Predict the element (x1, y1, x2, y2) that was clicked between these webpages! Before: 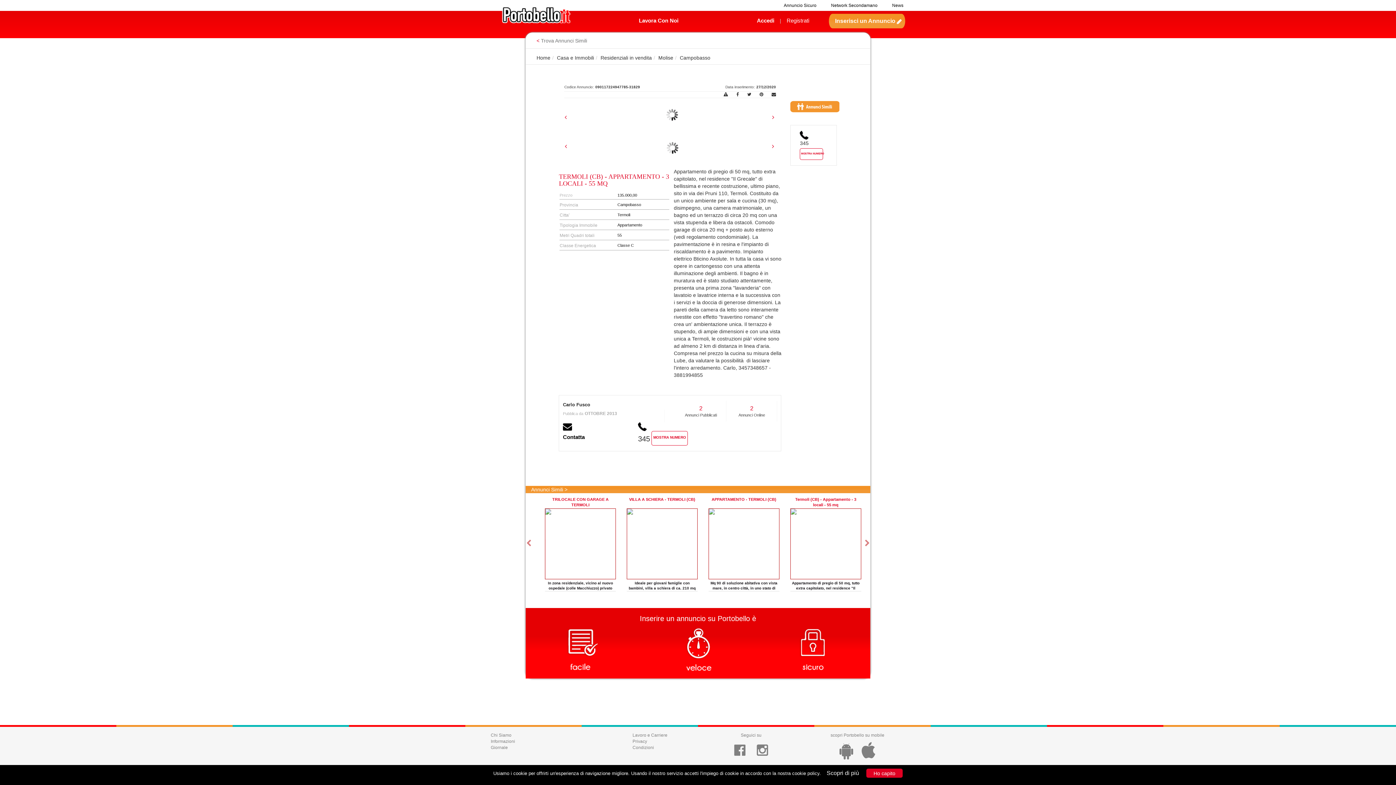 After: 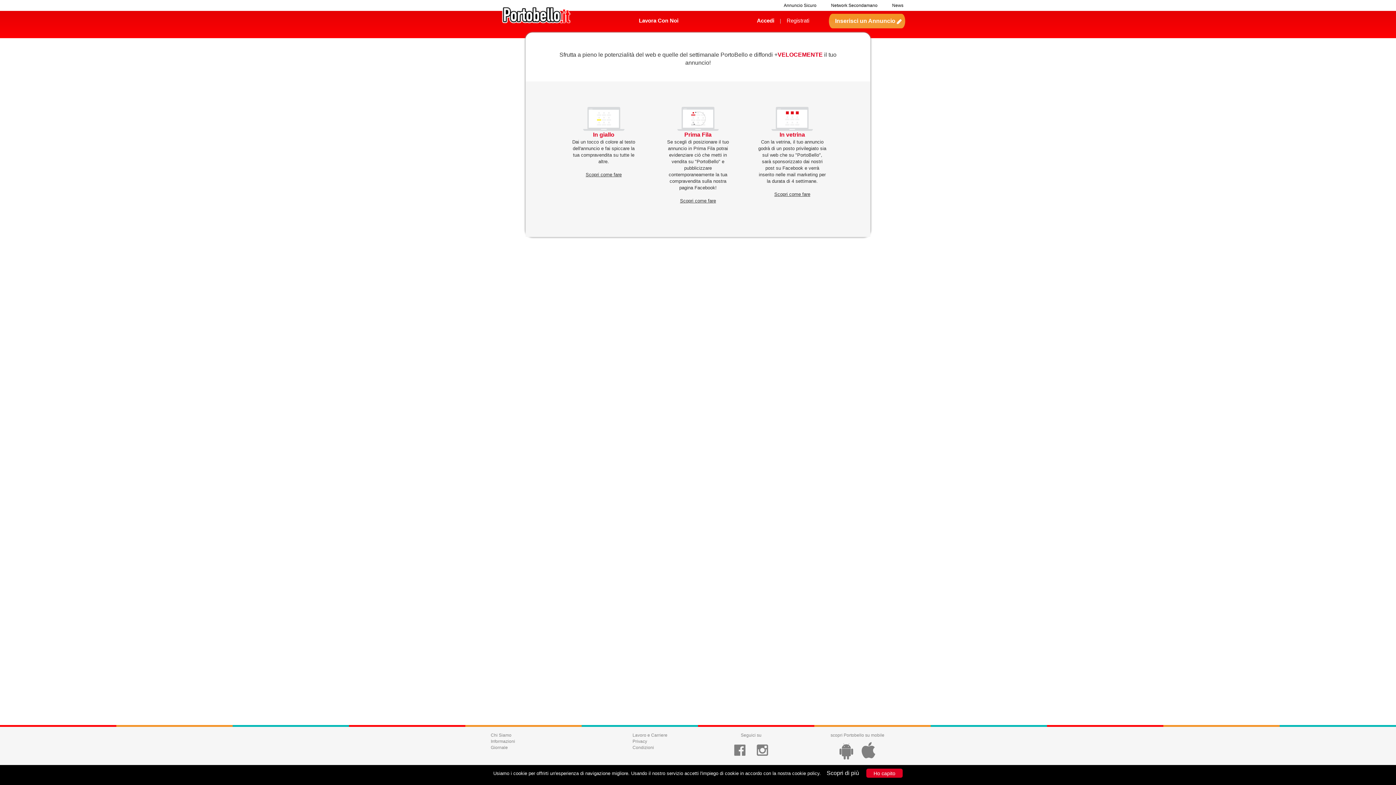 Action: bbox: (665, 622, 731, 678)